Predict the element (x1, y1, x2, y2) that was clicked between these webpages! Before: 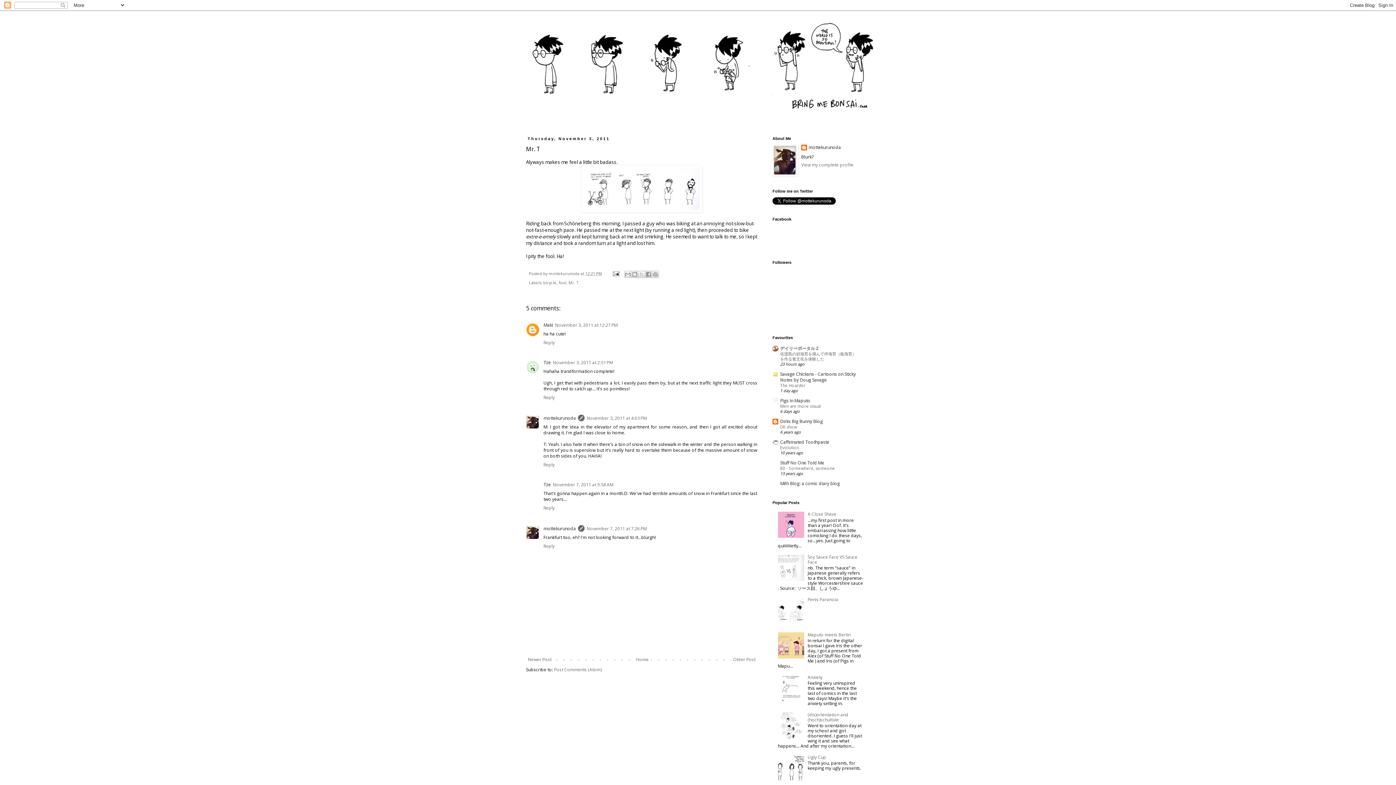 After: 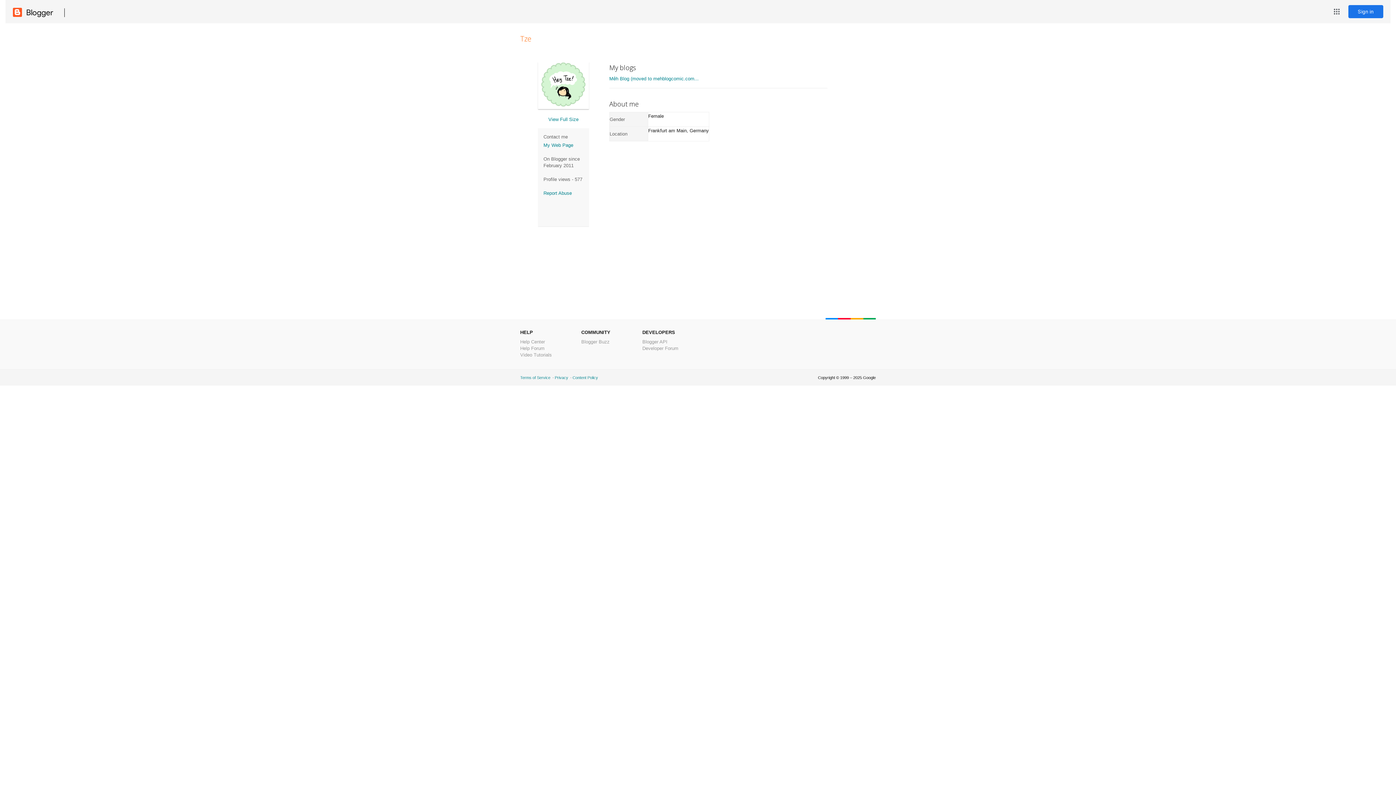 Action: bbox: (543, 359, 550, 365) label: Tze